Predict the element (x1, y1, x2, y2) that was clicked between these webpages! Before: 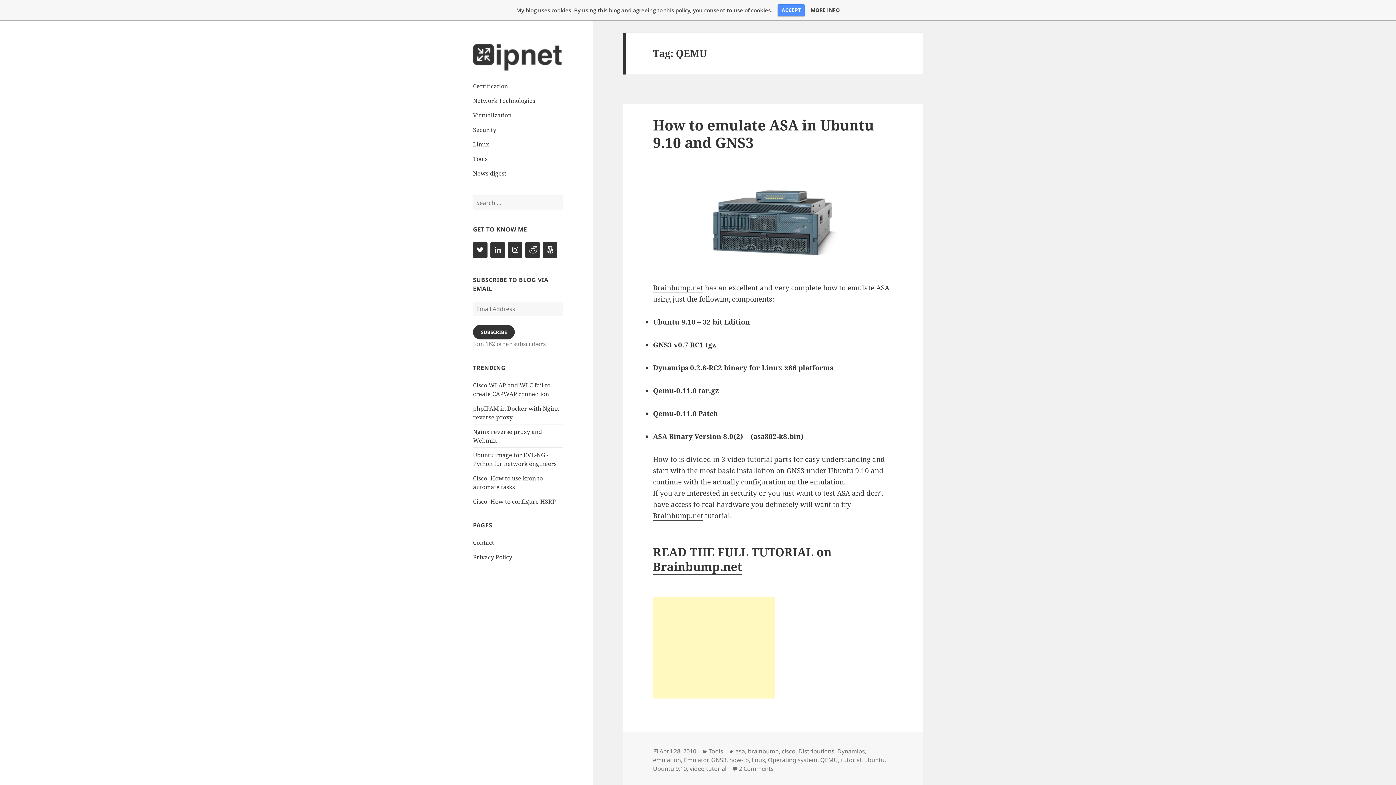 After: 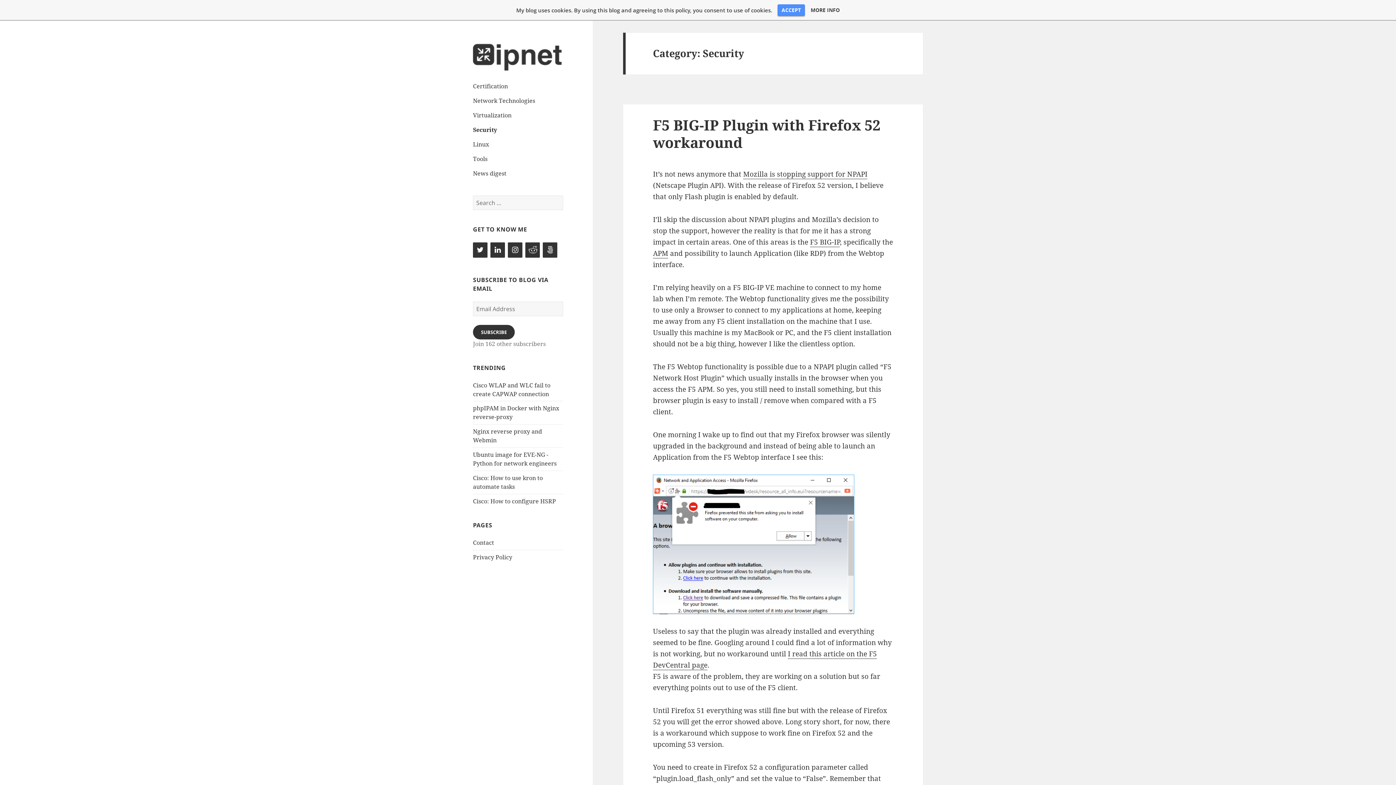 Action: label: Security bbox: (473, 122, 563, 136)